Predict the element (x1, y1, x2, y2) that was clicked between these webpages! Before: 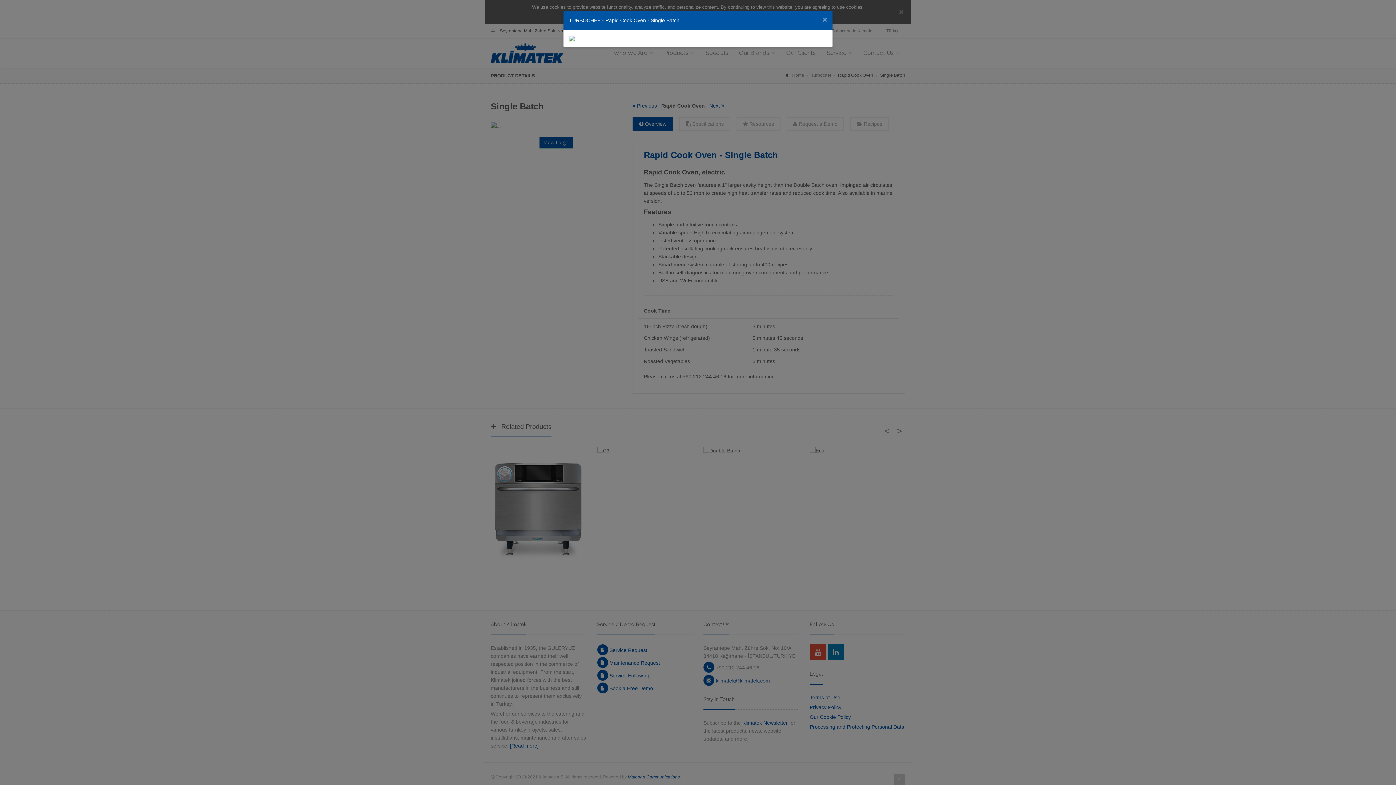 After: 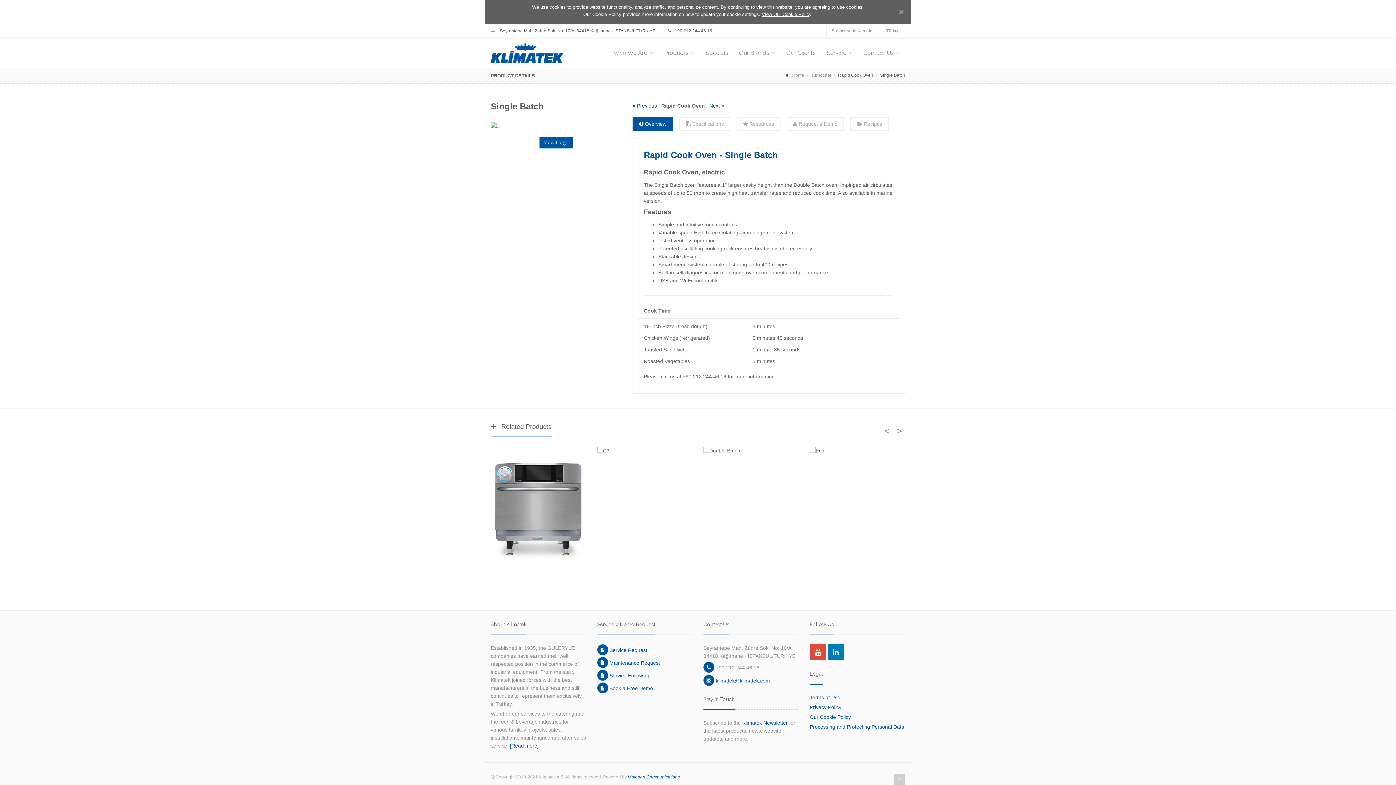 Action: bbox: (822, 15, 827, 23) label: ×